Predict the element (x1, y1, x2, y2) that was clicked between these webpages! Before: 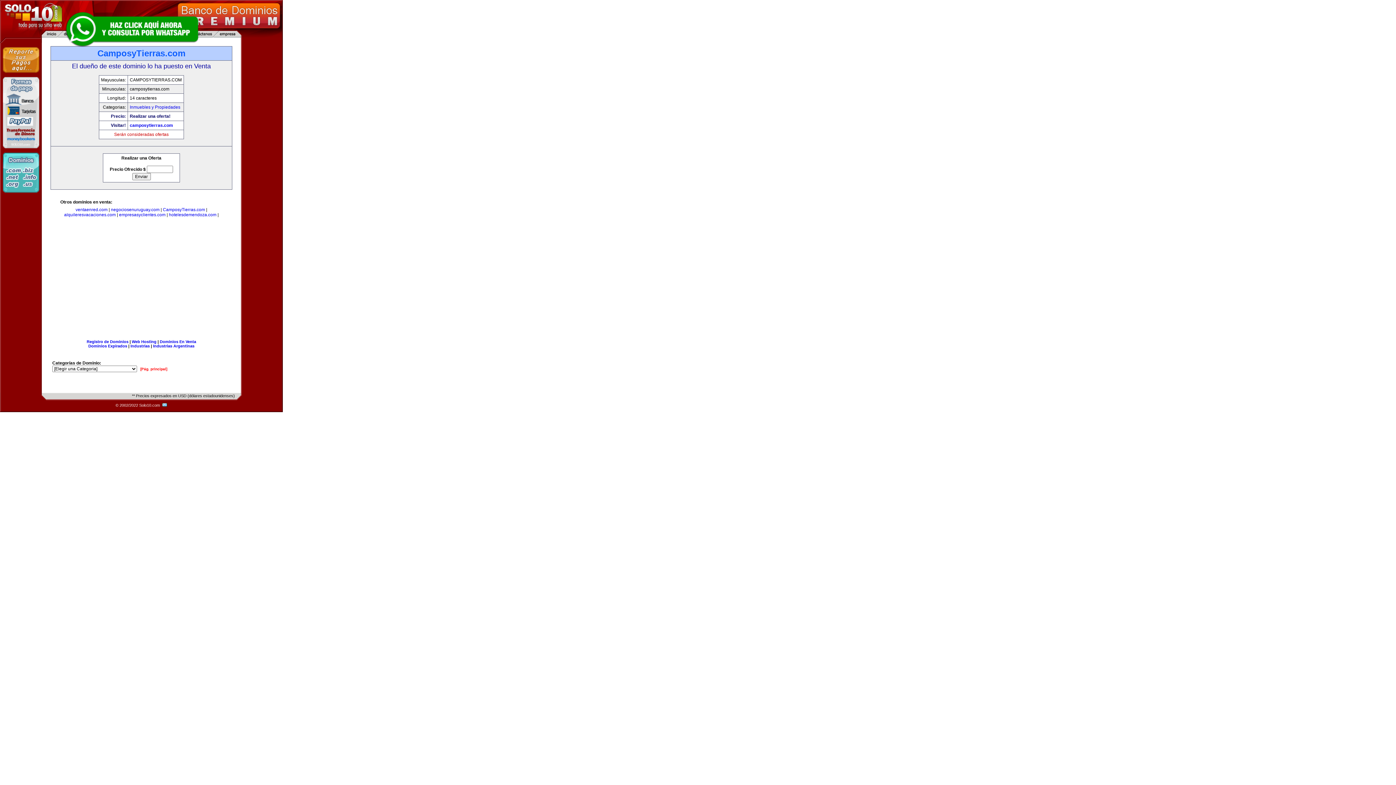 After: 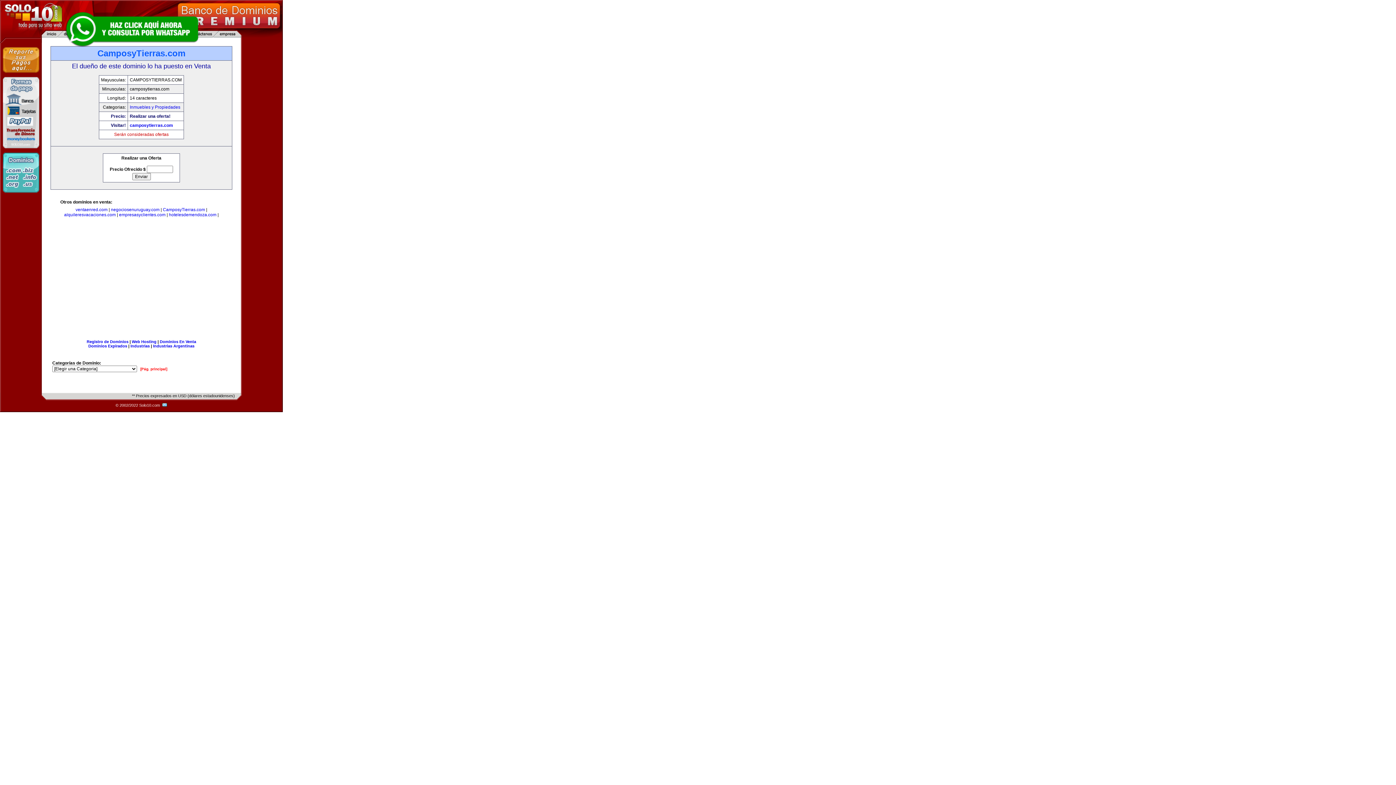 Action: bbox: (63, 10, 200, 47)